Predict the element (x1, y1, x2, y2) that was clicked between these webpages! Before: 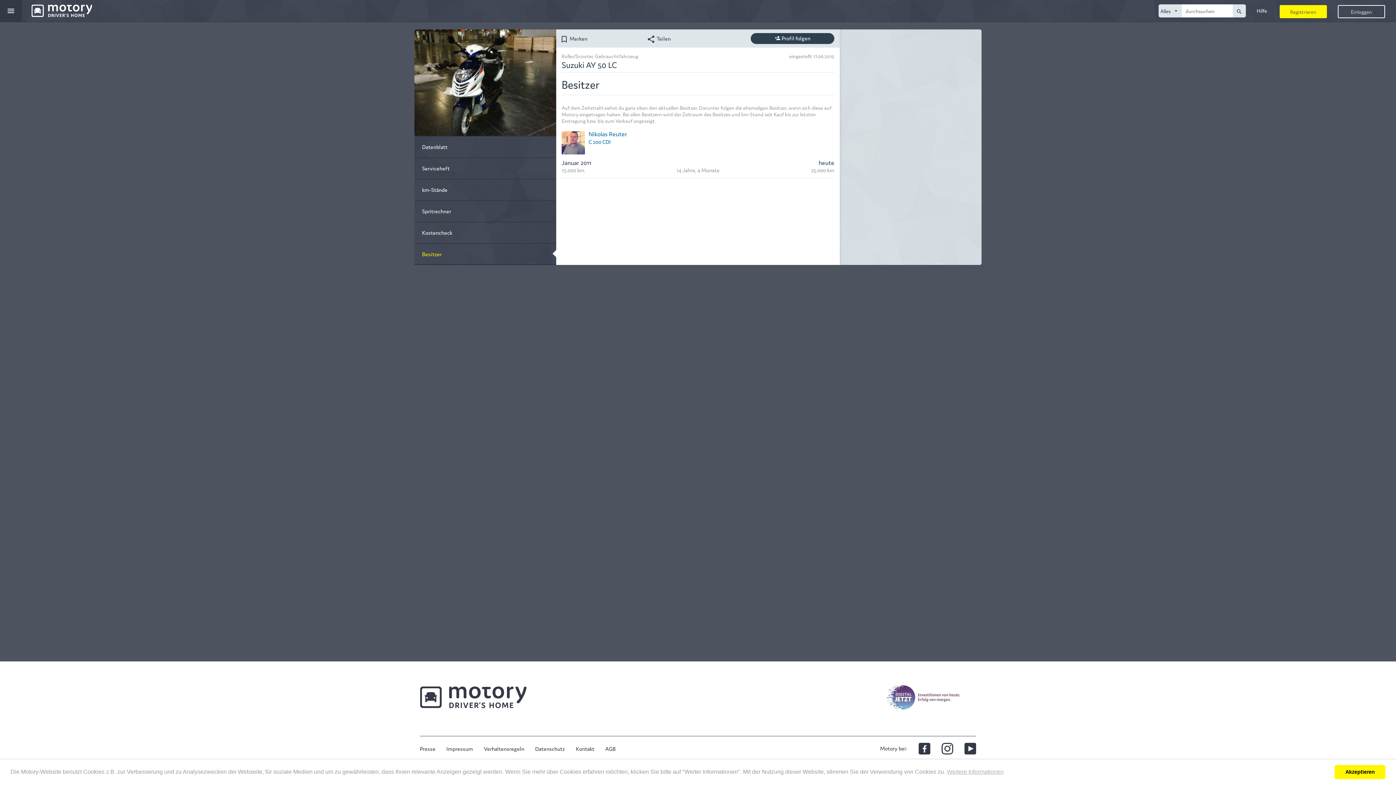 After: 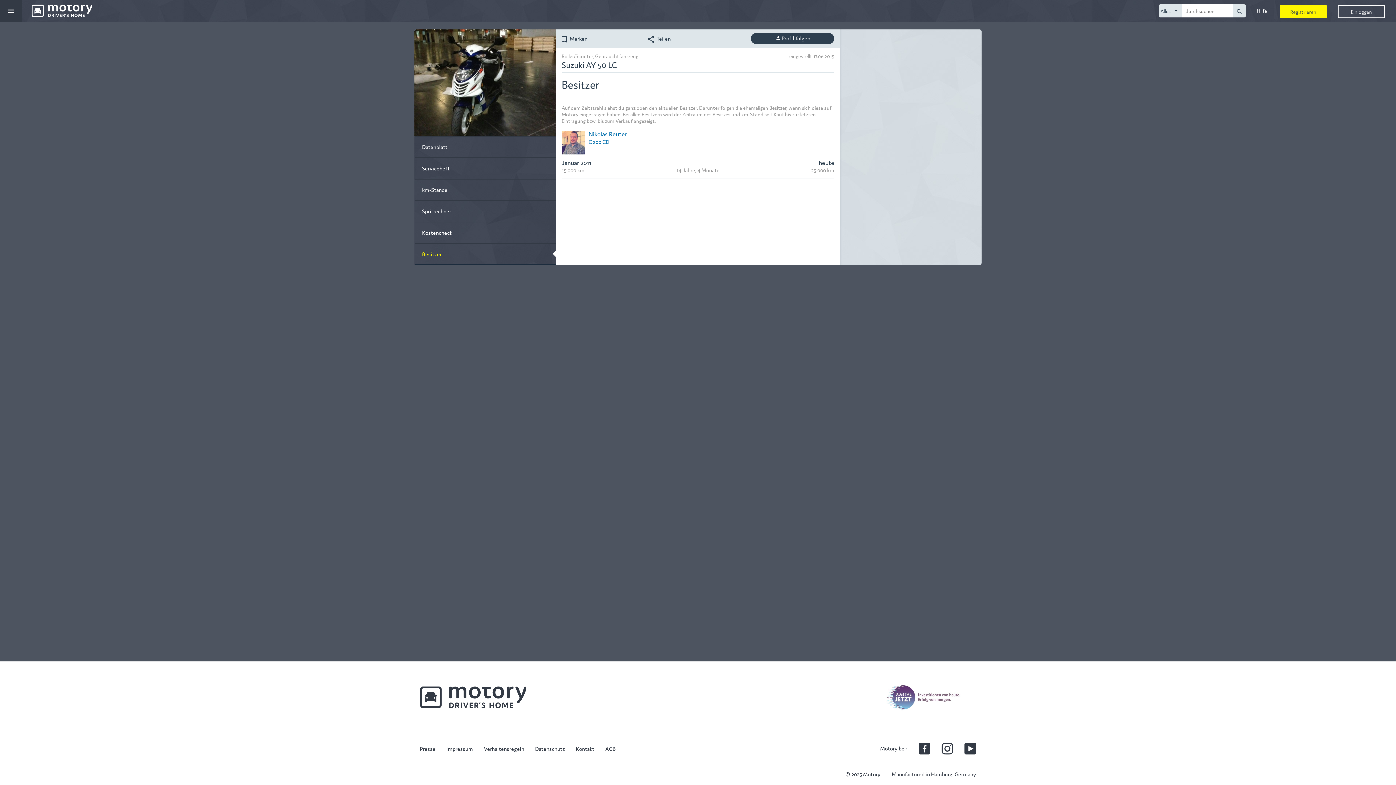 Action: label: dismiss cookie message bbox: (1334, 765, 1385, 779)